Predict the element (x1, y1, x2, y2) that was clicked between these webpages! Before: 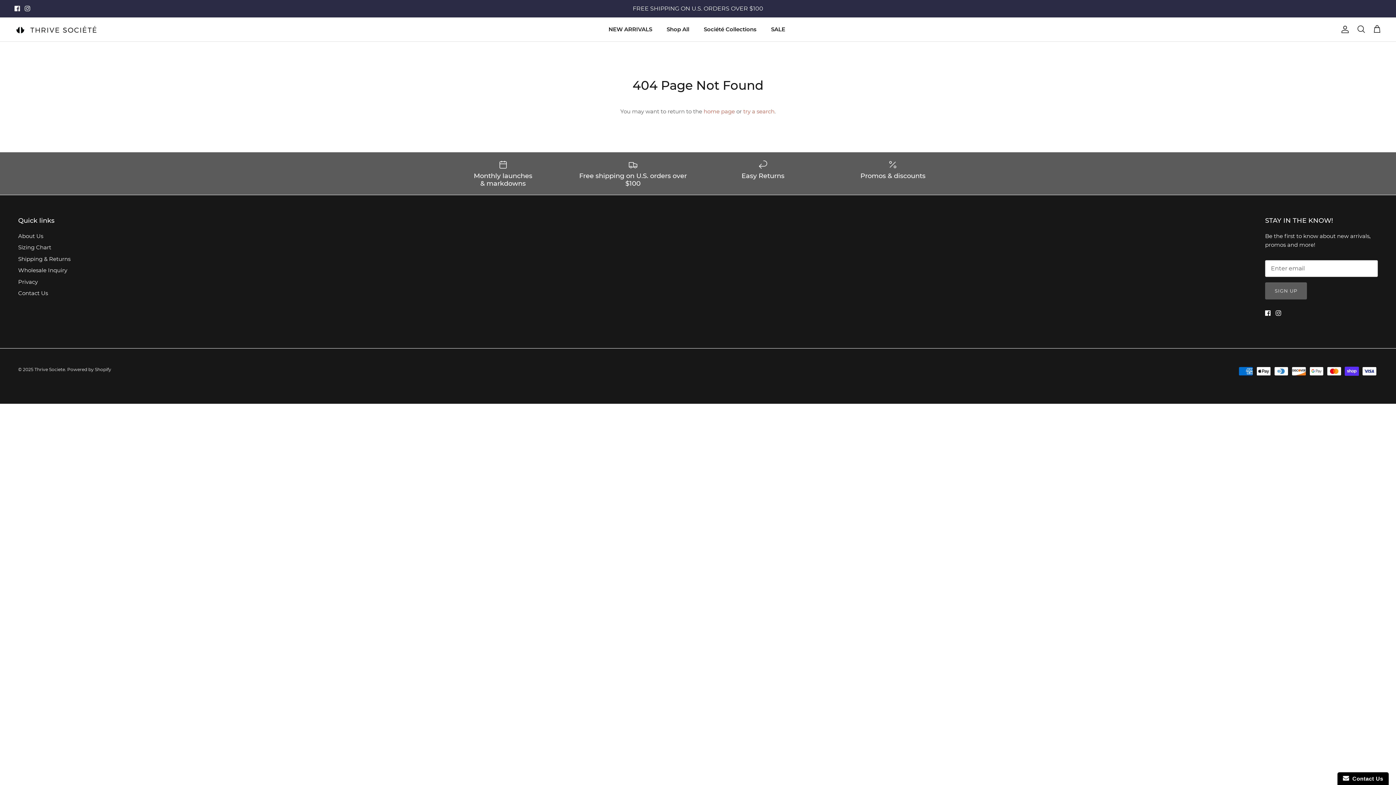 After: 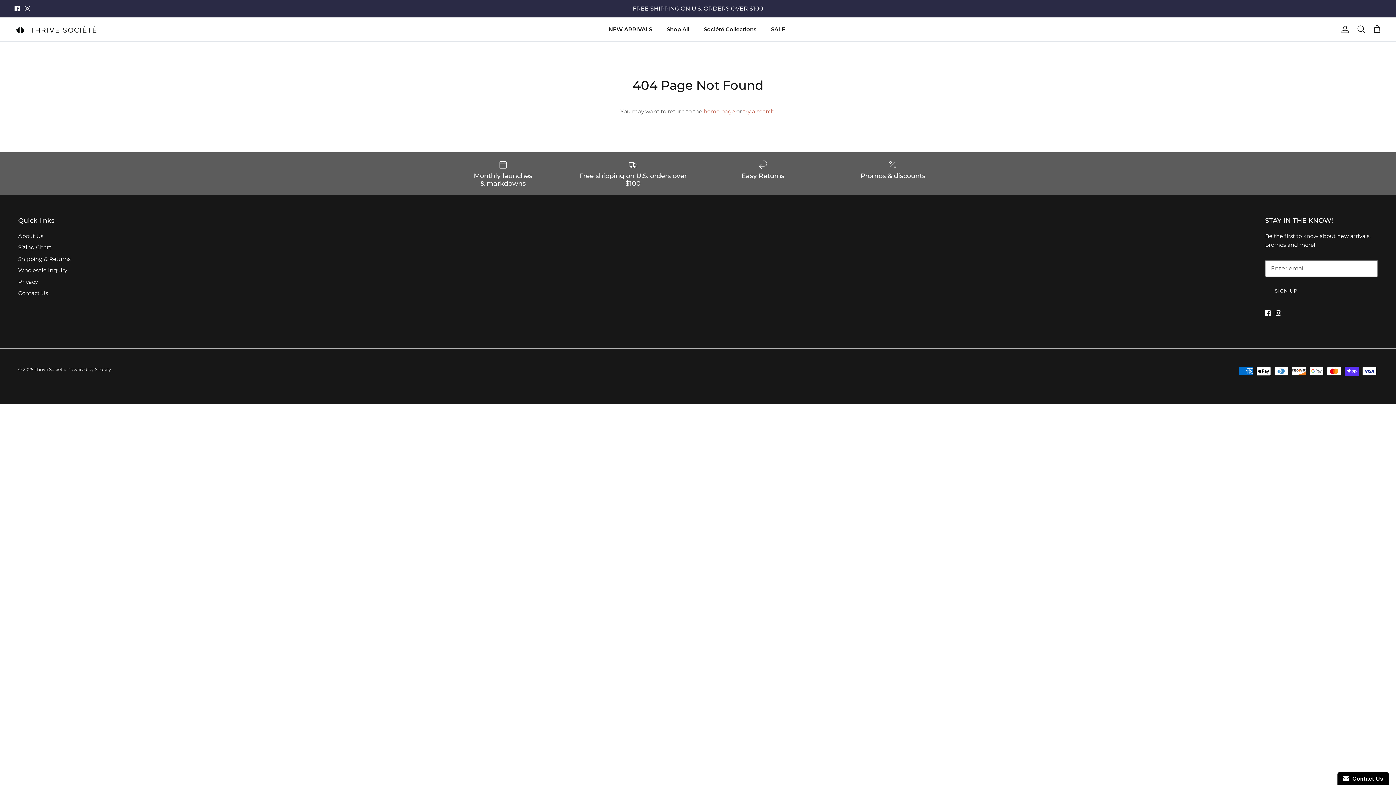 Action: bbox: (1265, 282, 1307, 299) label: SIGN UP